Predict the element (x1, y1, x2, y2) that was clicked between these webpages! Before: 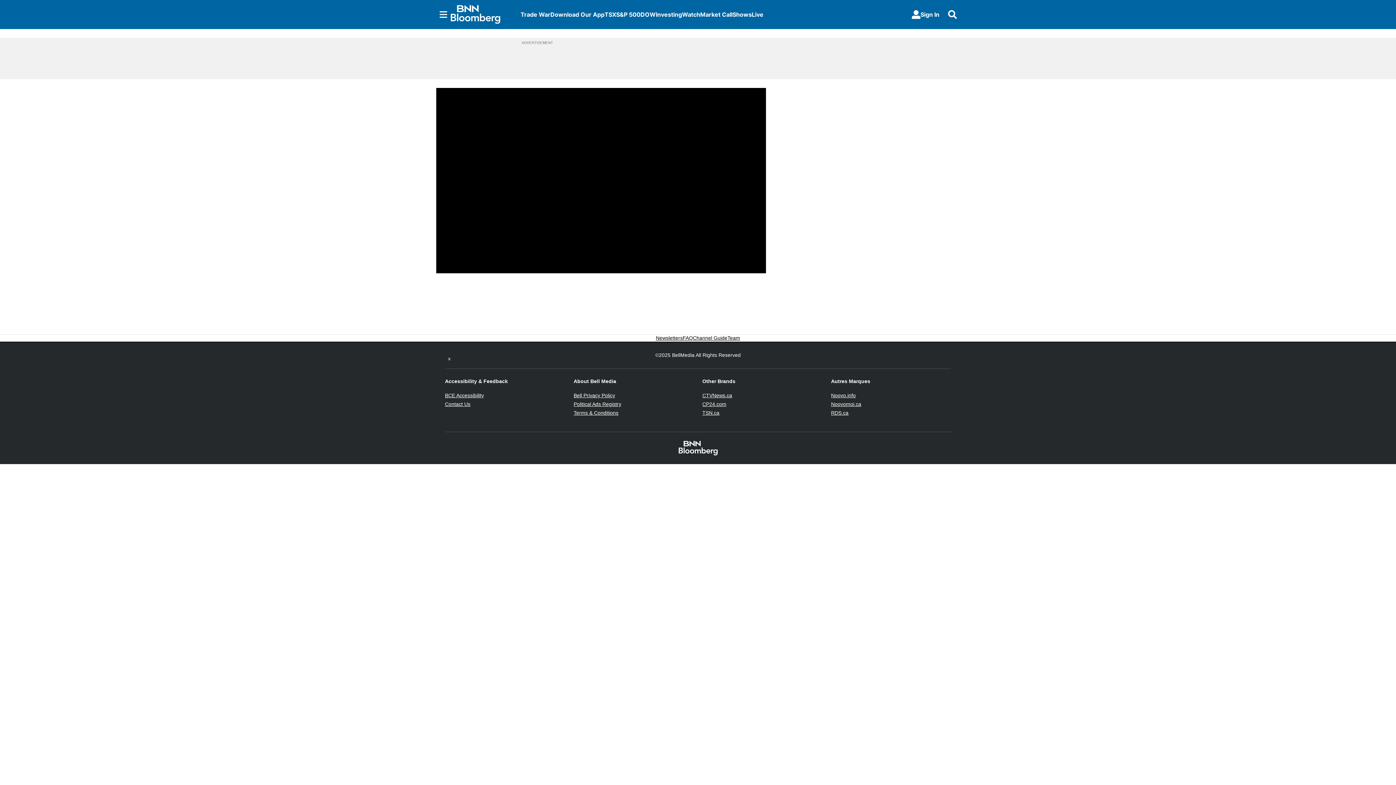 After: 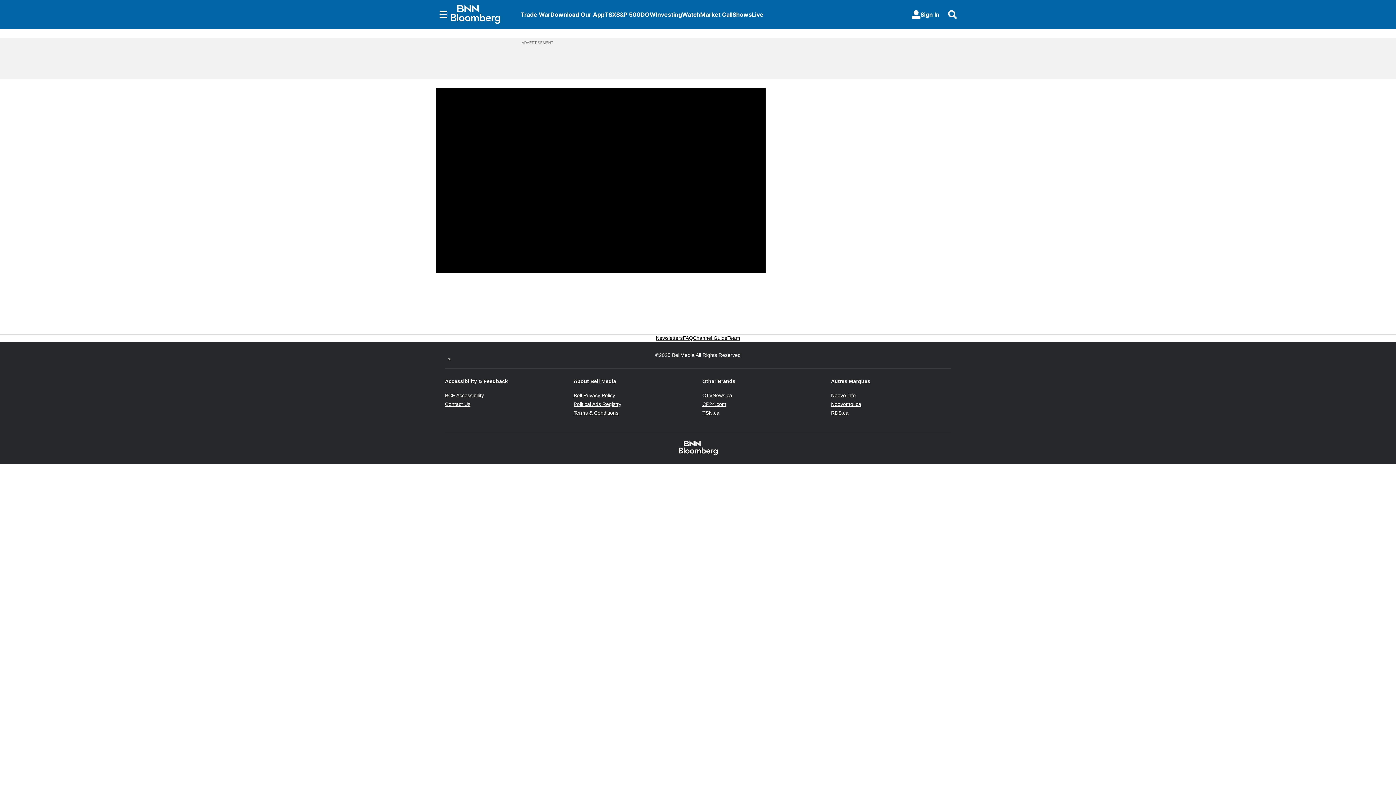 Action: label: CP24.com
Opens in new window bbox: (702, 401, 726, 407)